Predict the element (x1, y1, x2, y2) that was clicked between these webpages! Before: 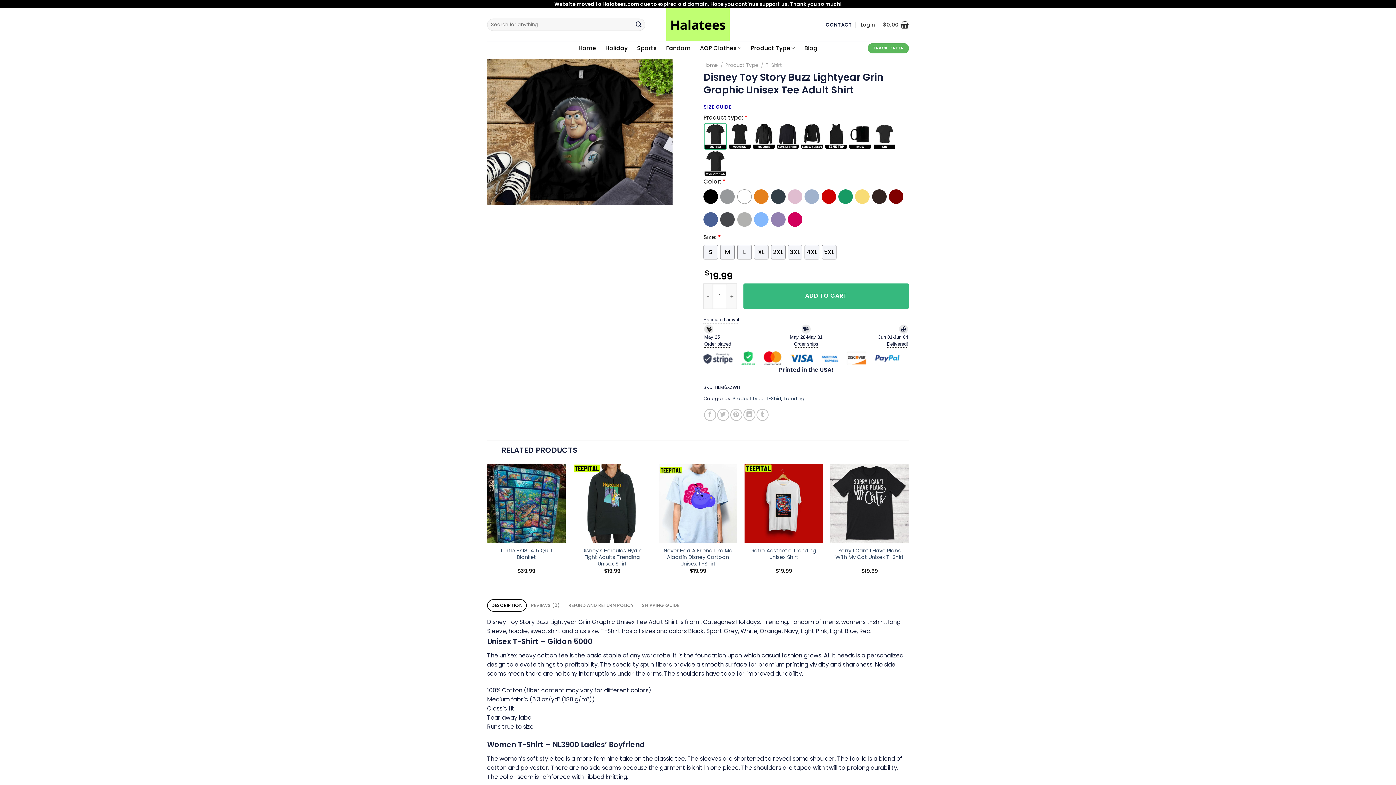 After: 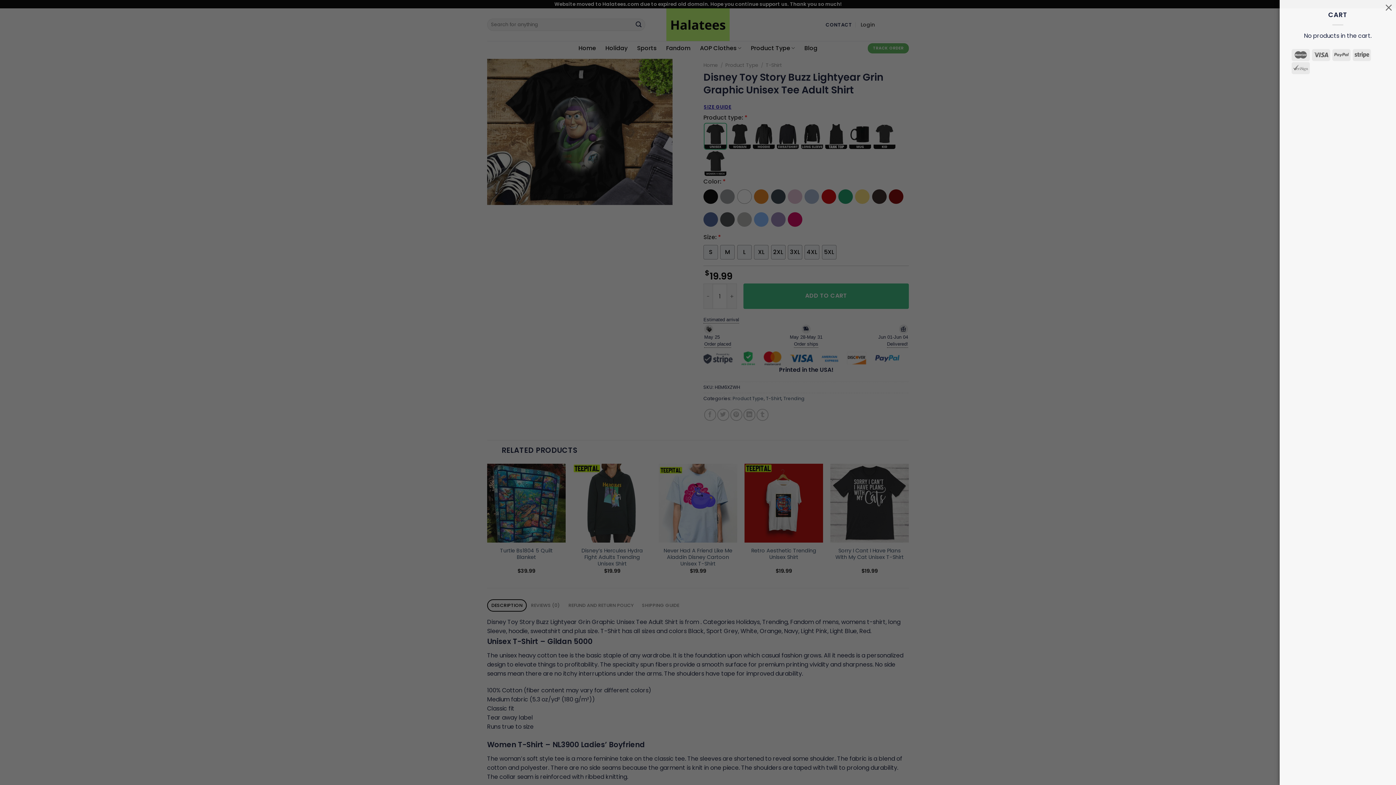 Action: bbox: (883, 16, 909, 32) label: $0.00